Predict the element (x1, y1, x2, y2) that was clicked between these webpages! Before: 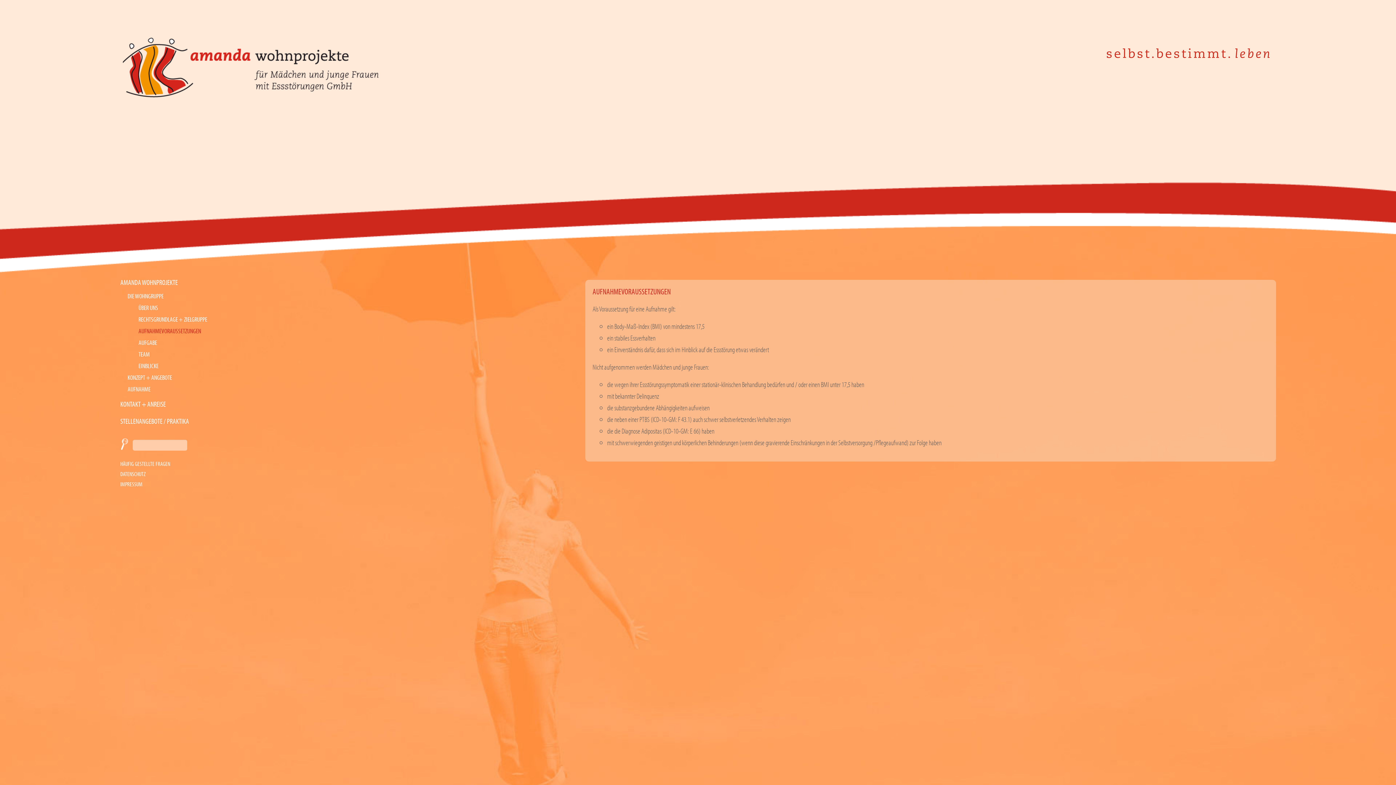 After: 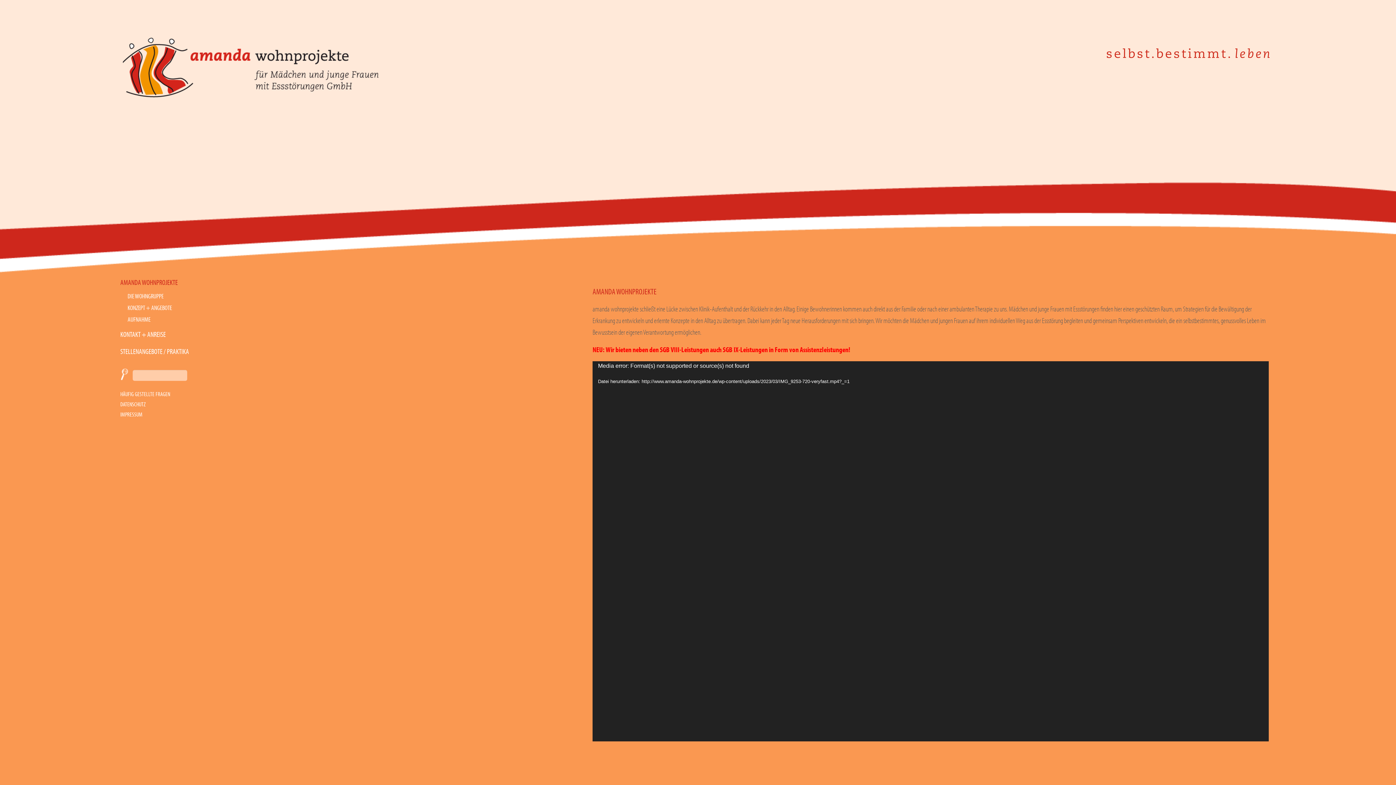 Action: bbox: (120, 273, 251, 290) label: AMANDA WOHNPROJEKTE